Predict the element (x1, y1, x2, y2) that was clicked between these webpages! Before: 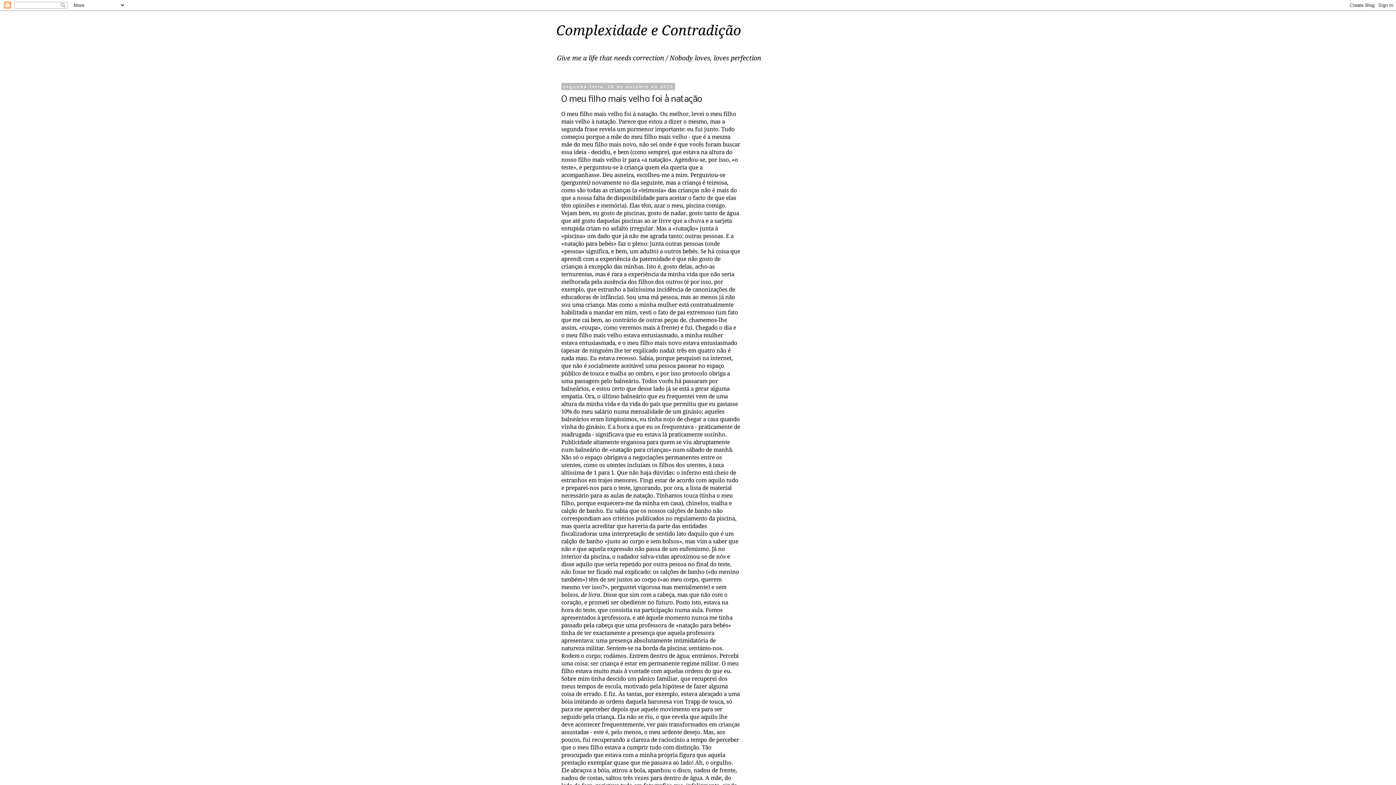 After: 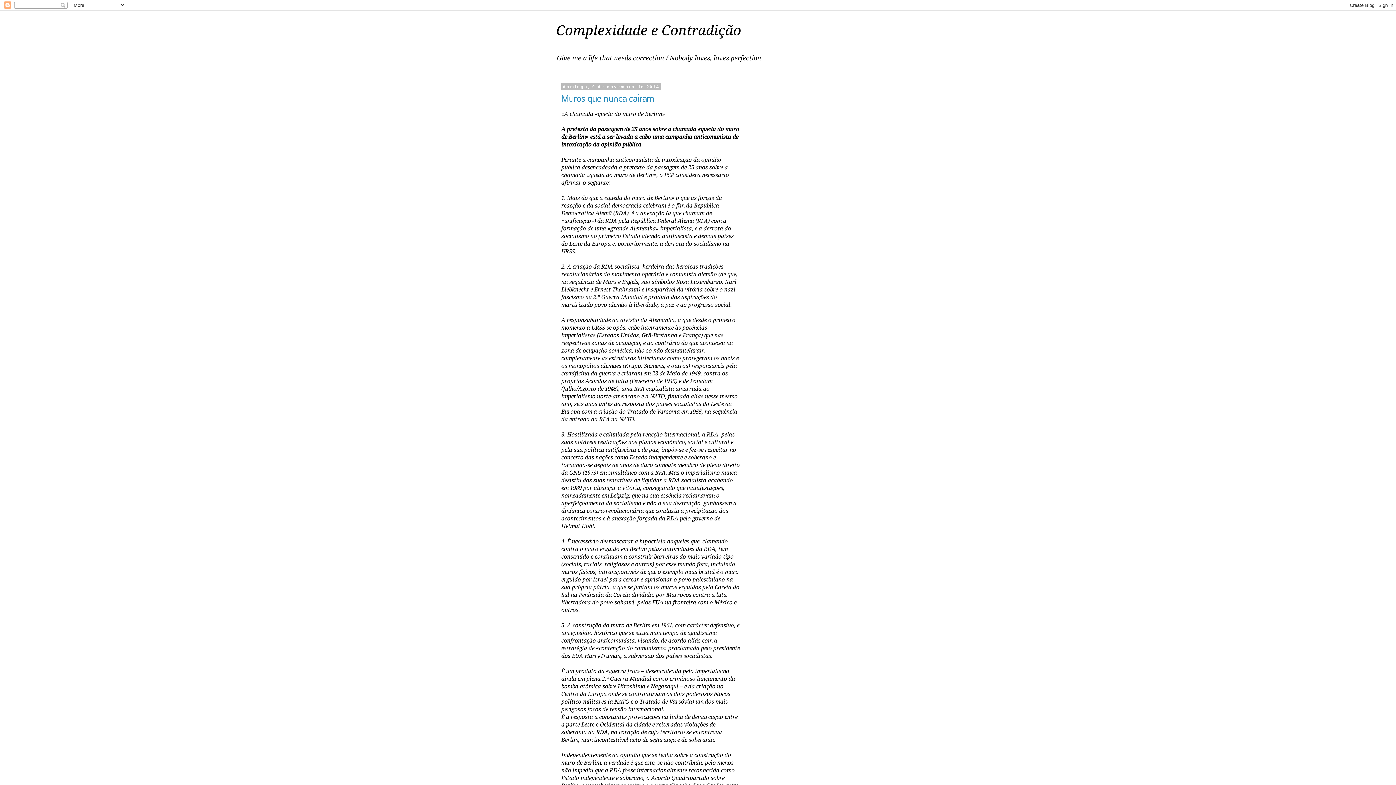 Action: label: Complexidade e Contradição bbox: (556, 22, 741, 38)